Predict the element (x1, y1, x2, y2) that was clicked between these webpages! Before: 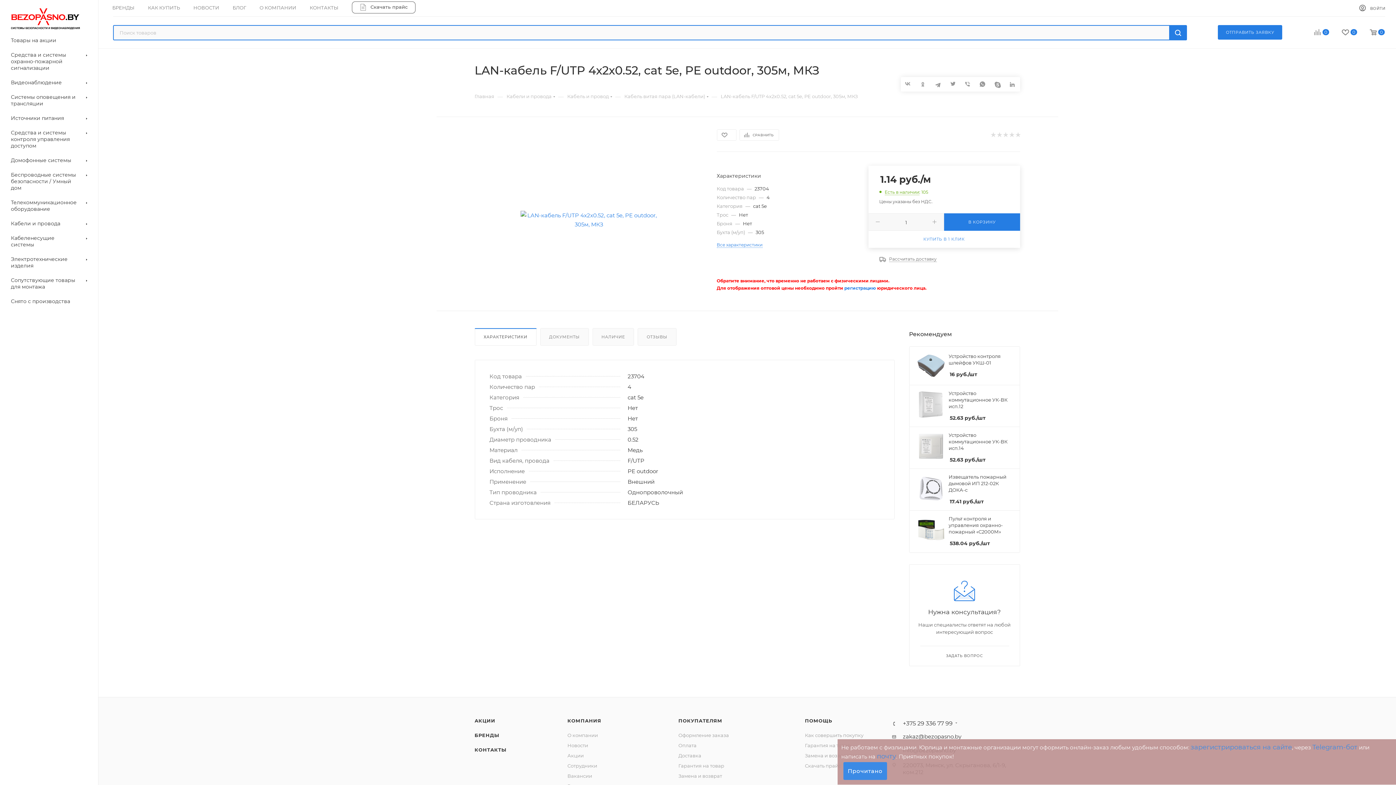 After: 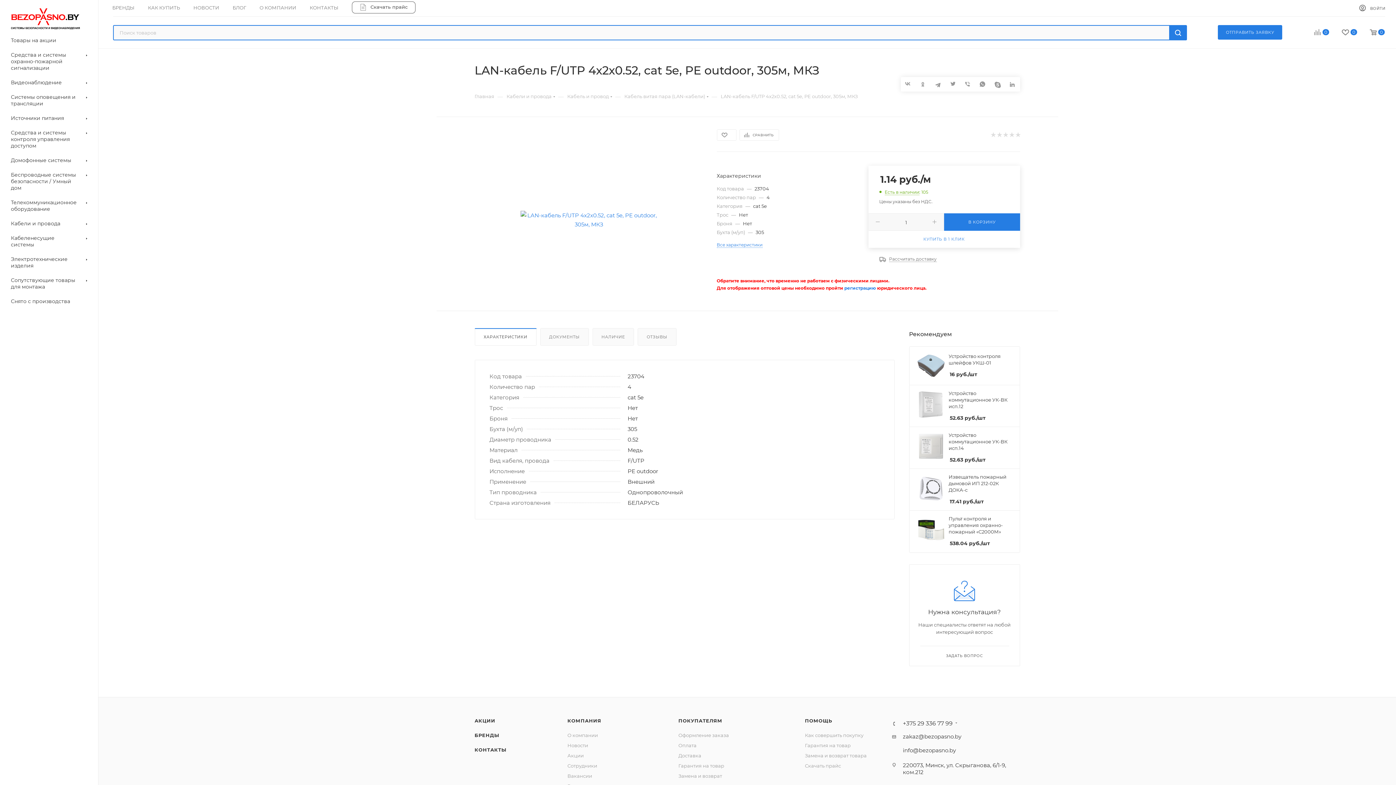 Action: label: Прочитано bbox: (843, 762, 887, 780)